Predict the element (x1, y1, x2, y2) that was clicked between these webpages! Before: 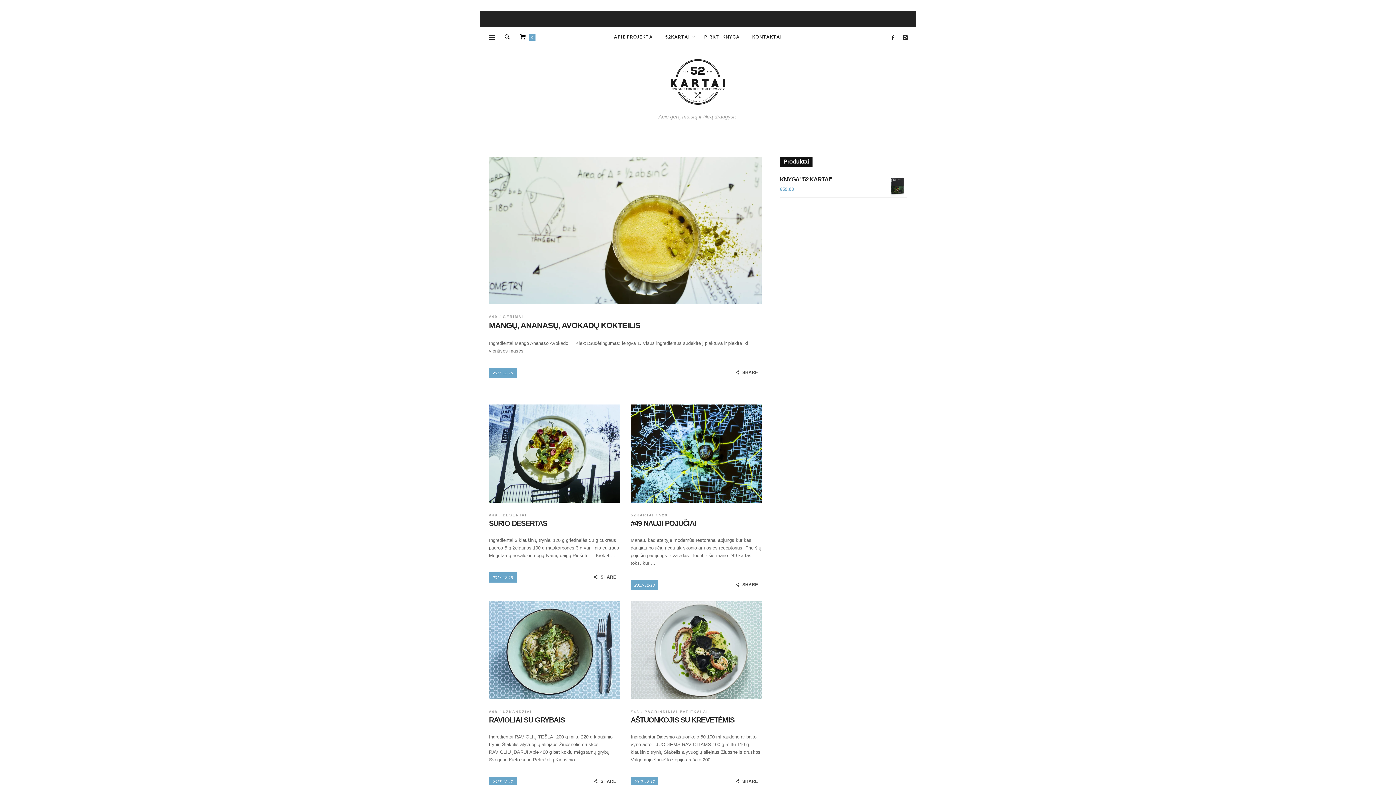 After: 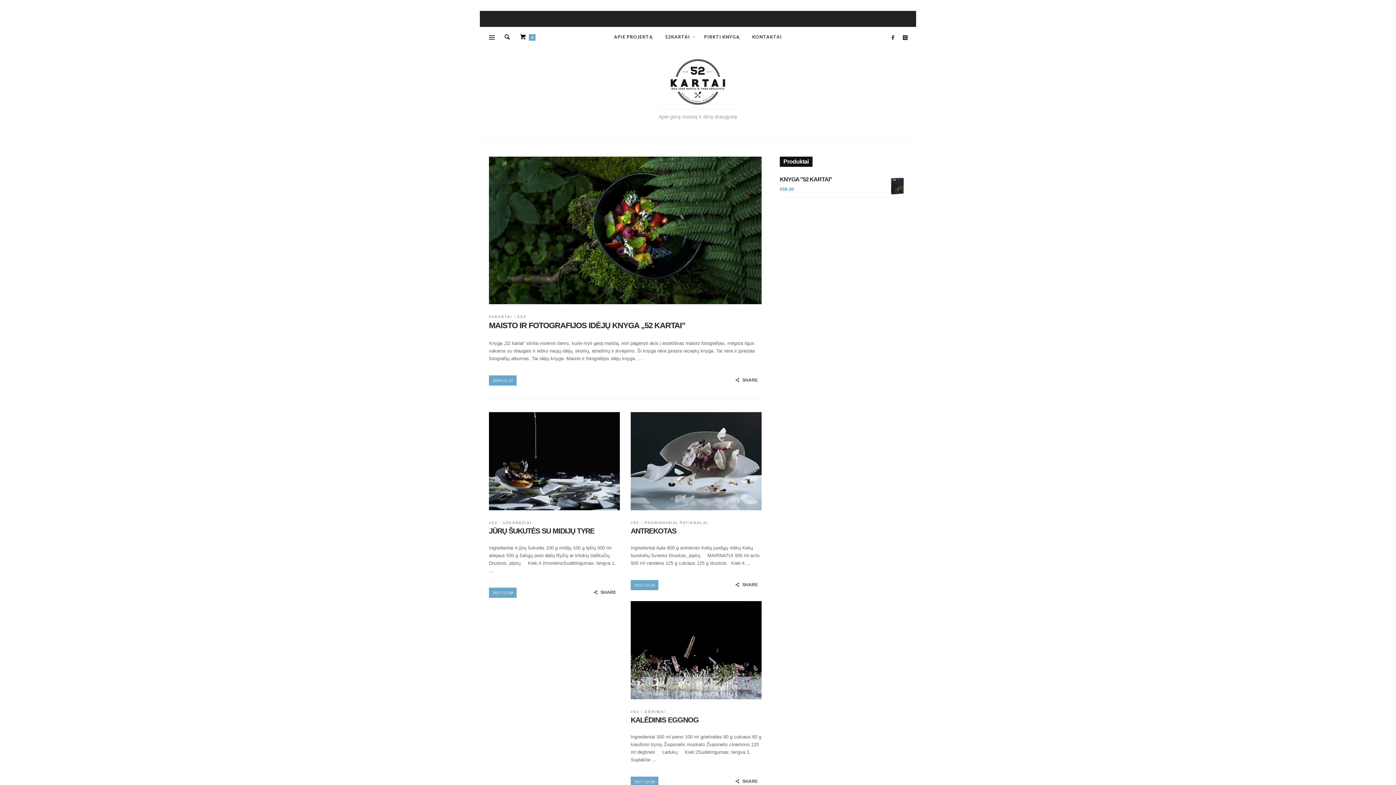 Action: label: Apie gerą maistą ir tikrą draugystę bbox: (658, 59, 737, 119)